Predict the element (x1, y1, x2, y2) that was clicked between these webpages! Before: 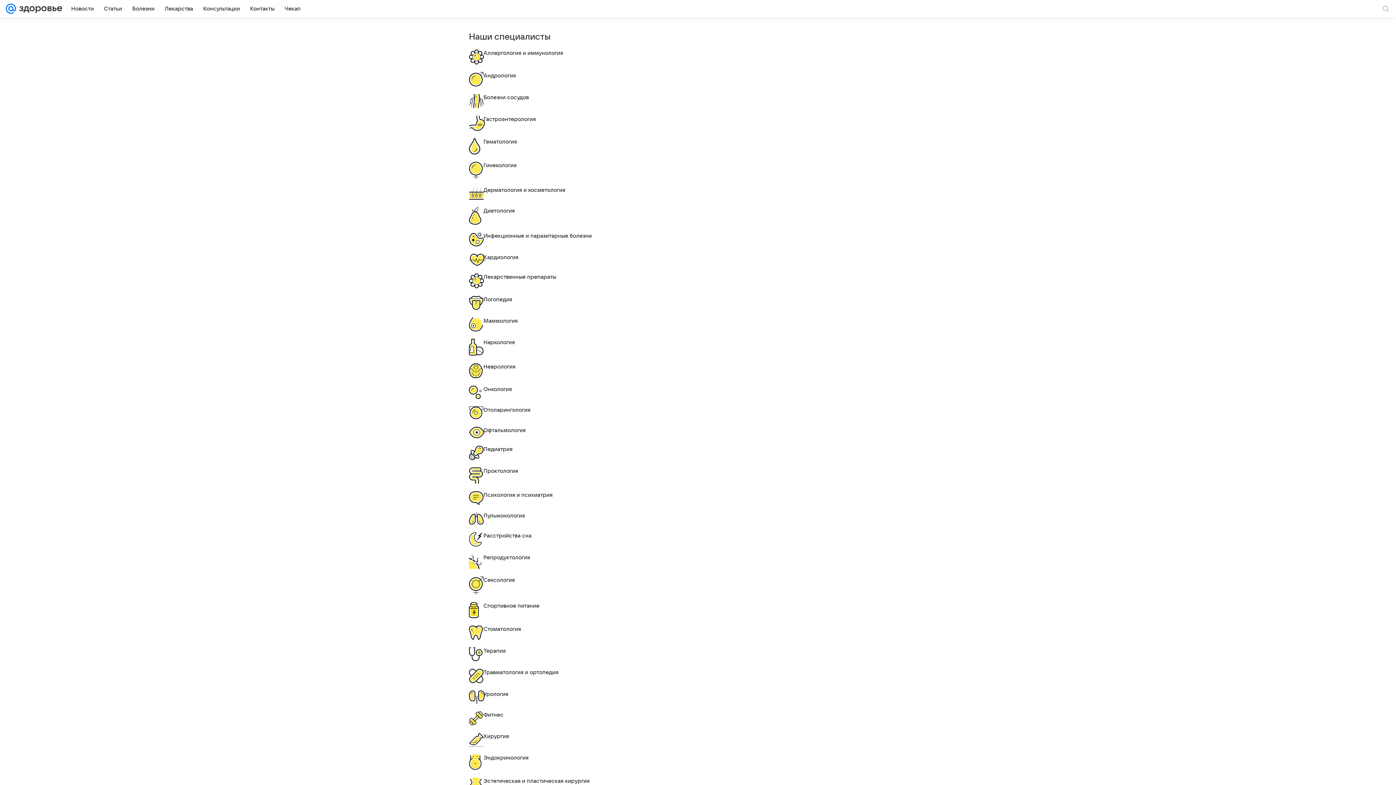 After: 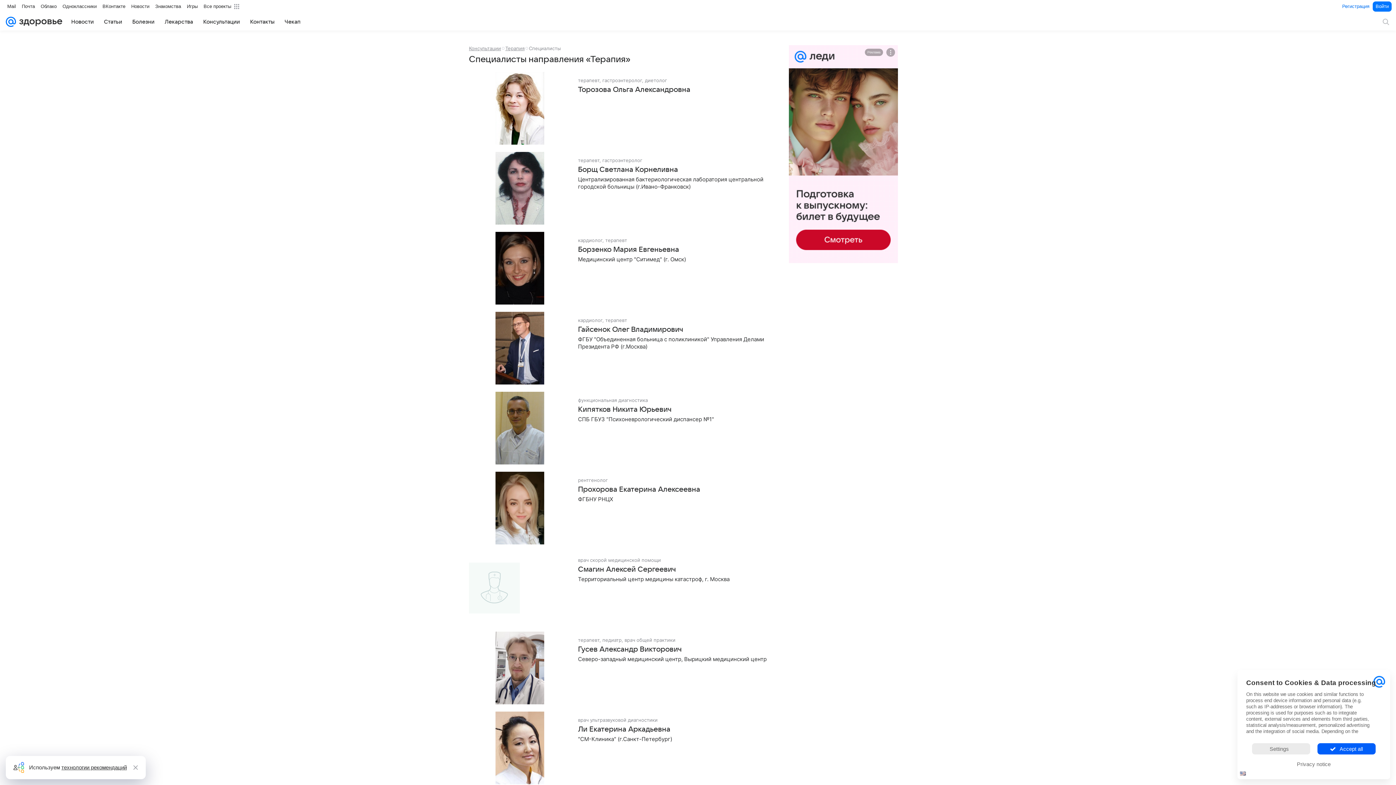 Action: bbox: (483, 648, 505, 654) label: Терапия